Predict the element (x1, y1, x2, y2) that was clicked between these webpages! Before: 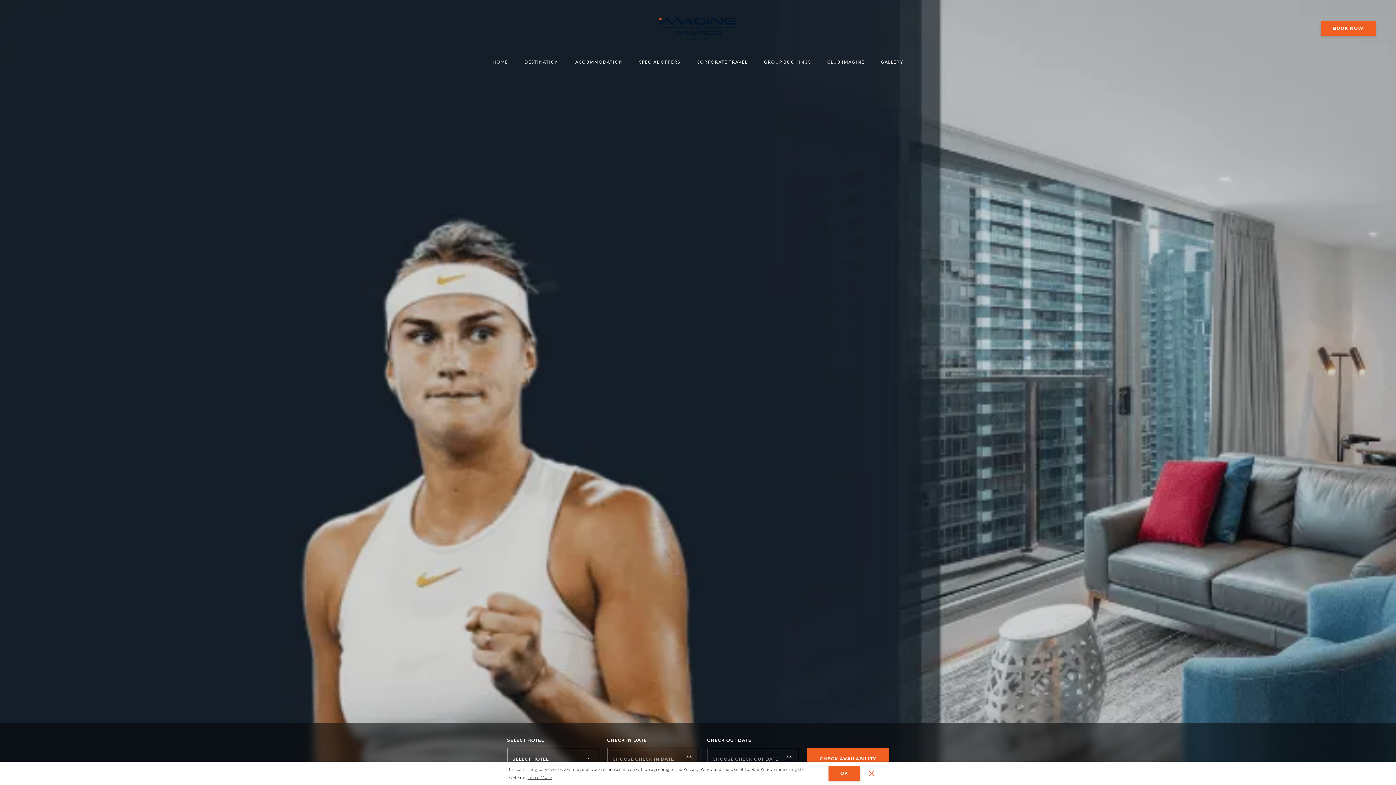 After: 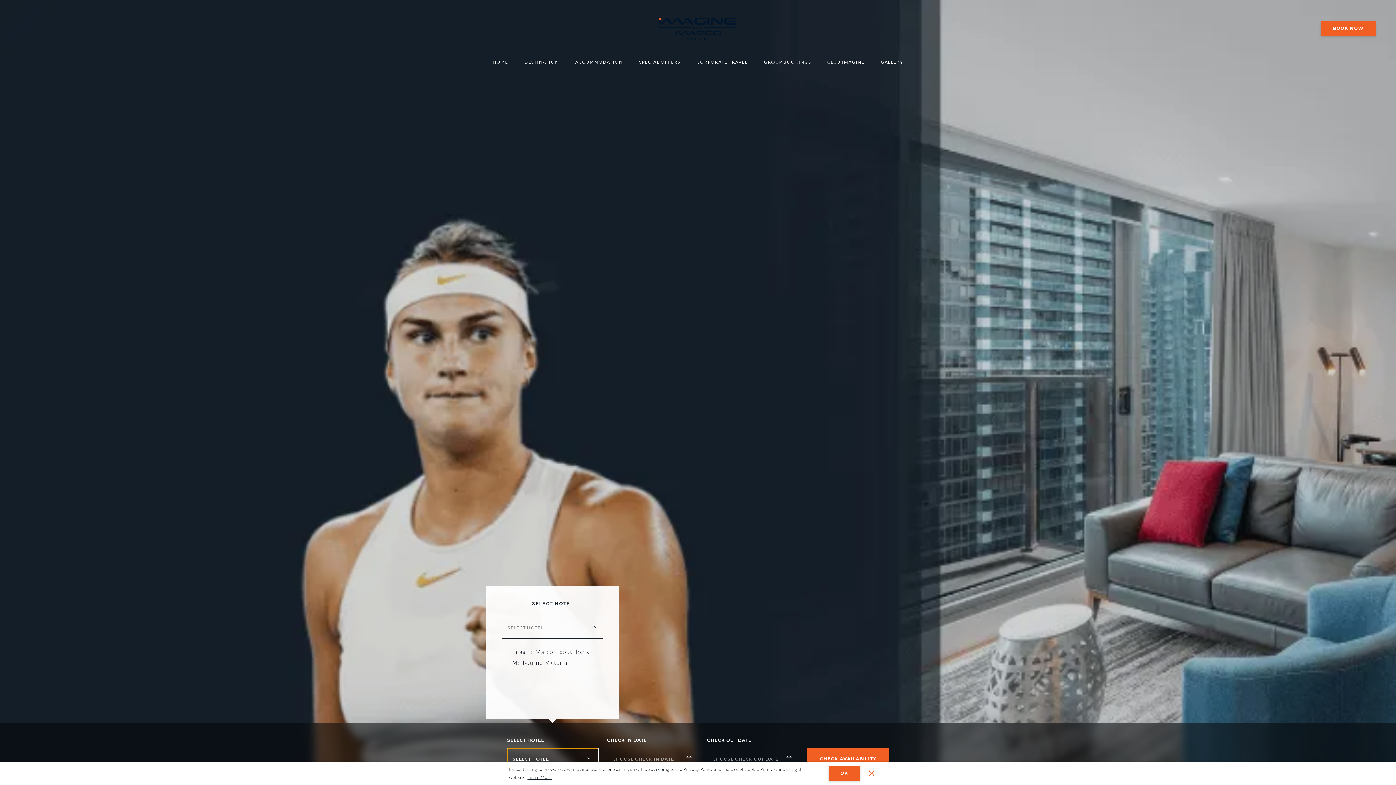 Action: label: SELECT HOTEL bbox: (507, 748, 598, 770)